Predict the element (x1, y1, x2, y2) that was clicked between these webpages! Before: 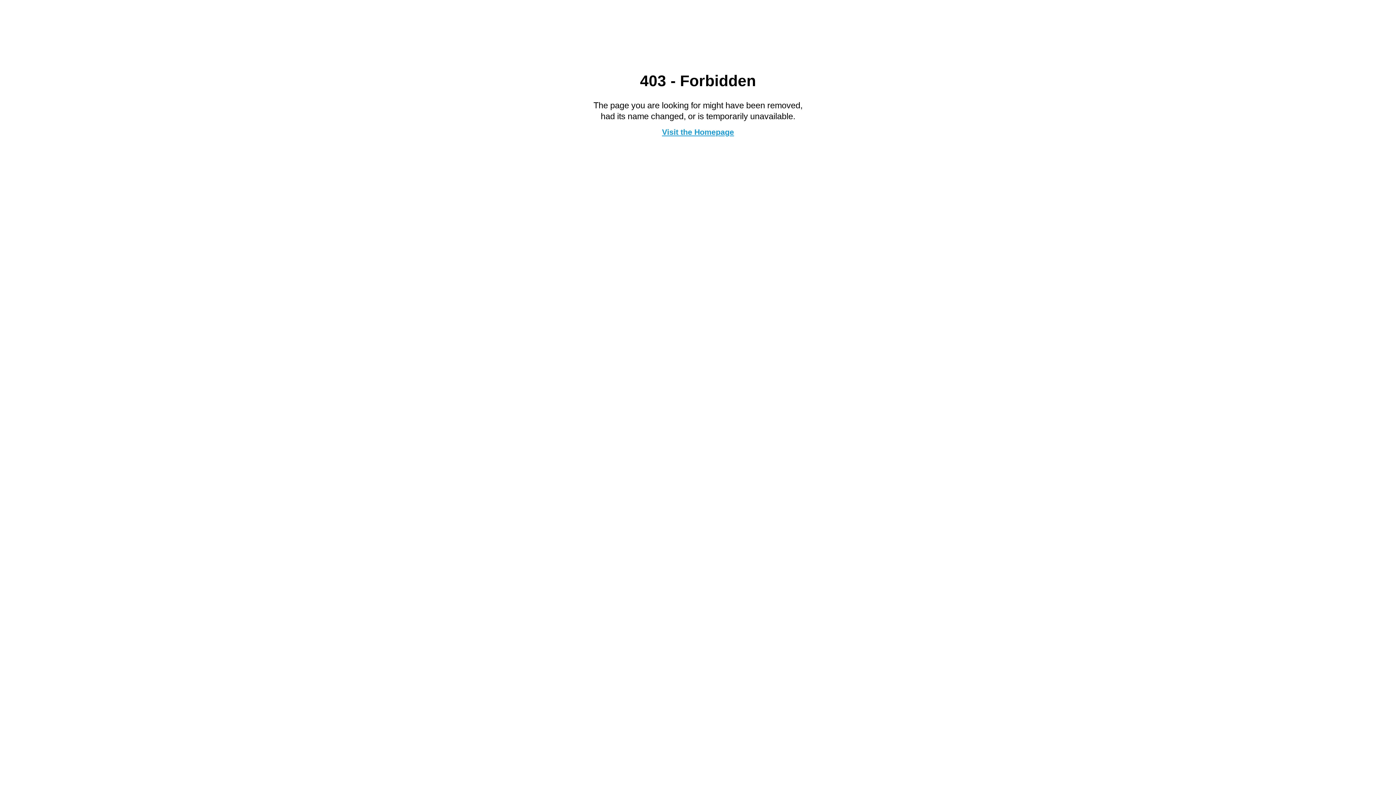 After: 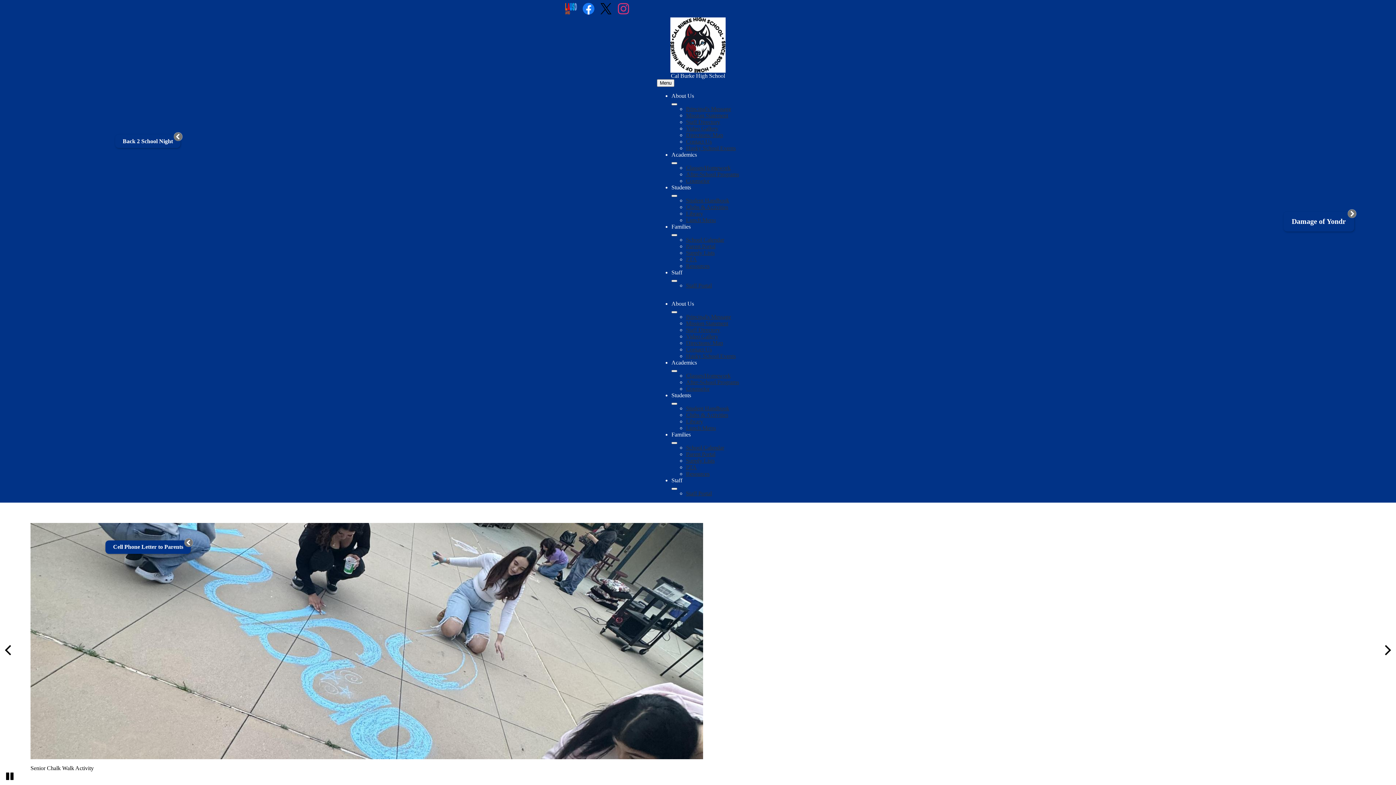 Action: bbox: (662, 127, 734, 136) label: Visit the Homepage